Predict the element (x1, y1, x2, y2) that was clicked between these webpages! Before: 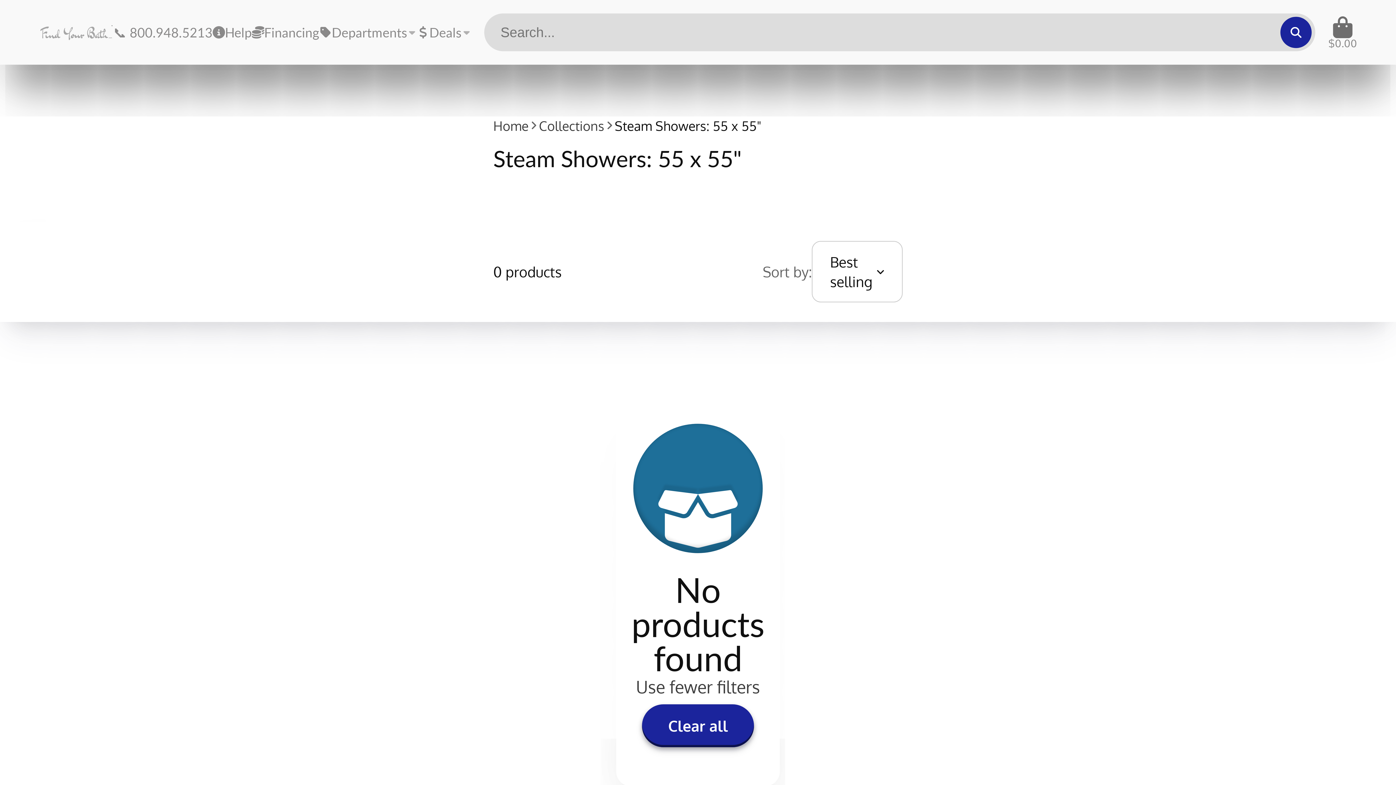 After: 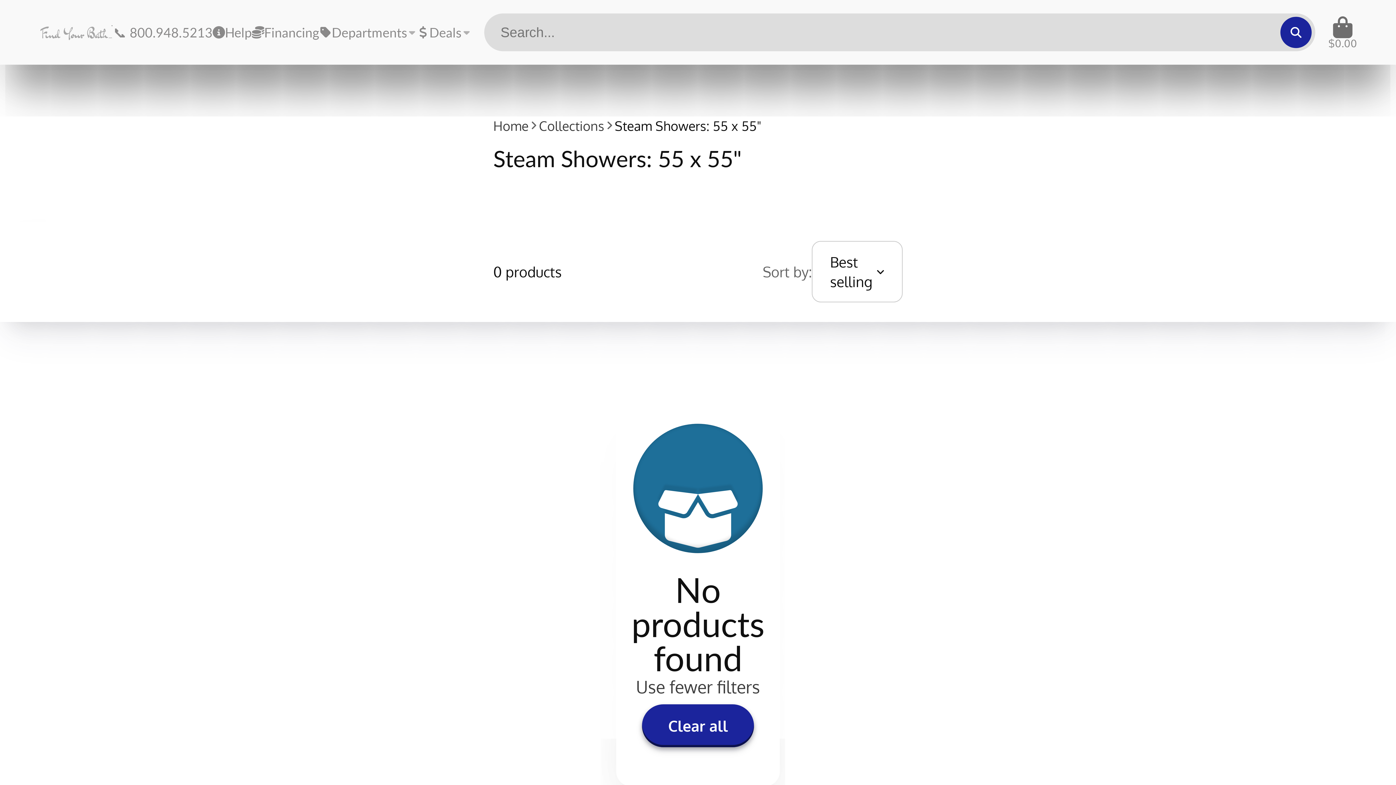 Action: bbox: (319, 0, 417, 64) label: Departments